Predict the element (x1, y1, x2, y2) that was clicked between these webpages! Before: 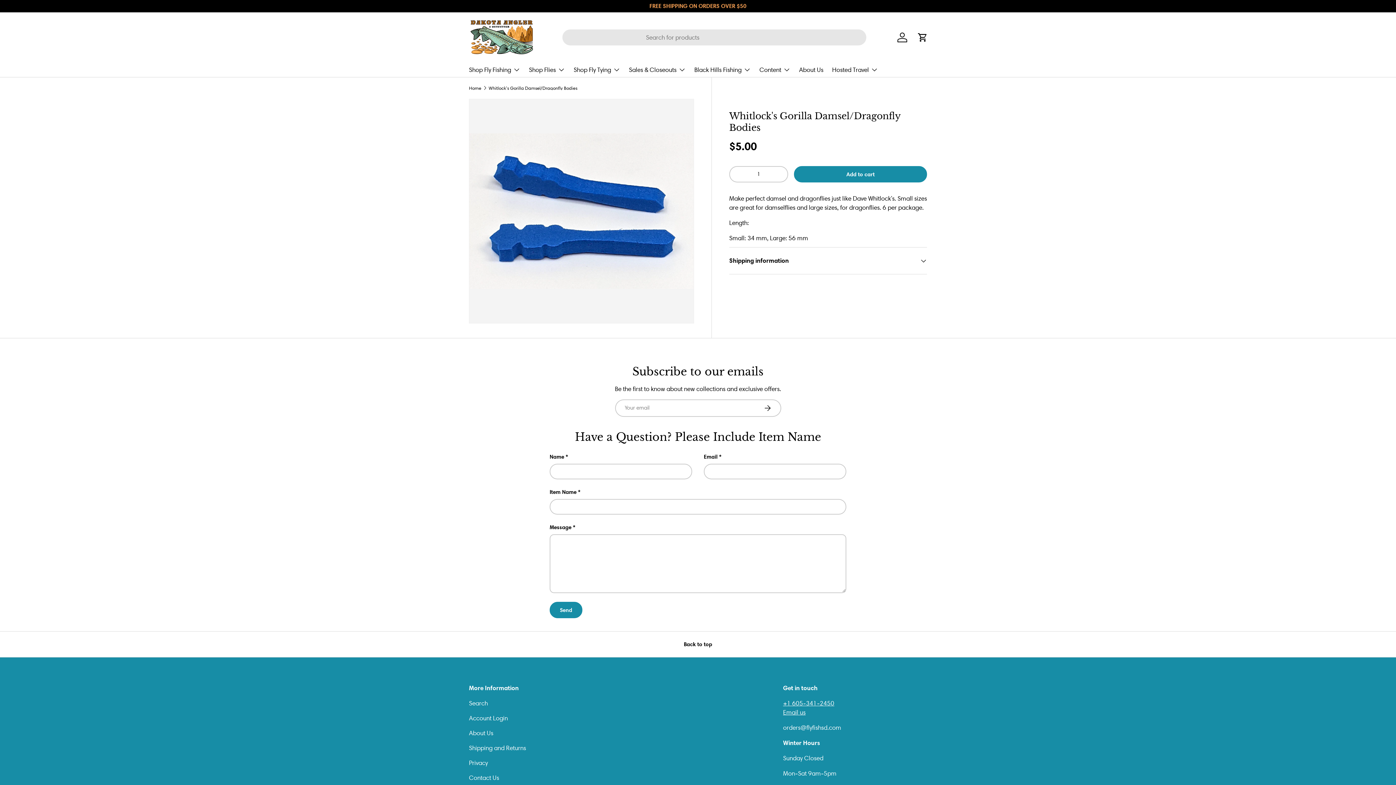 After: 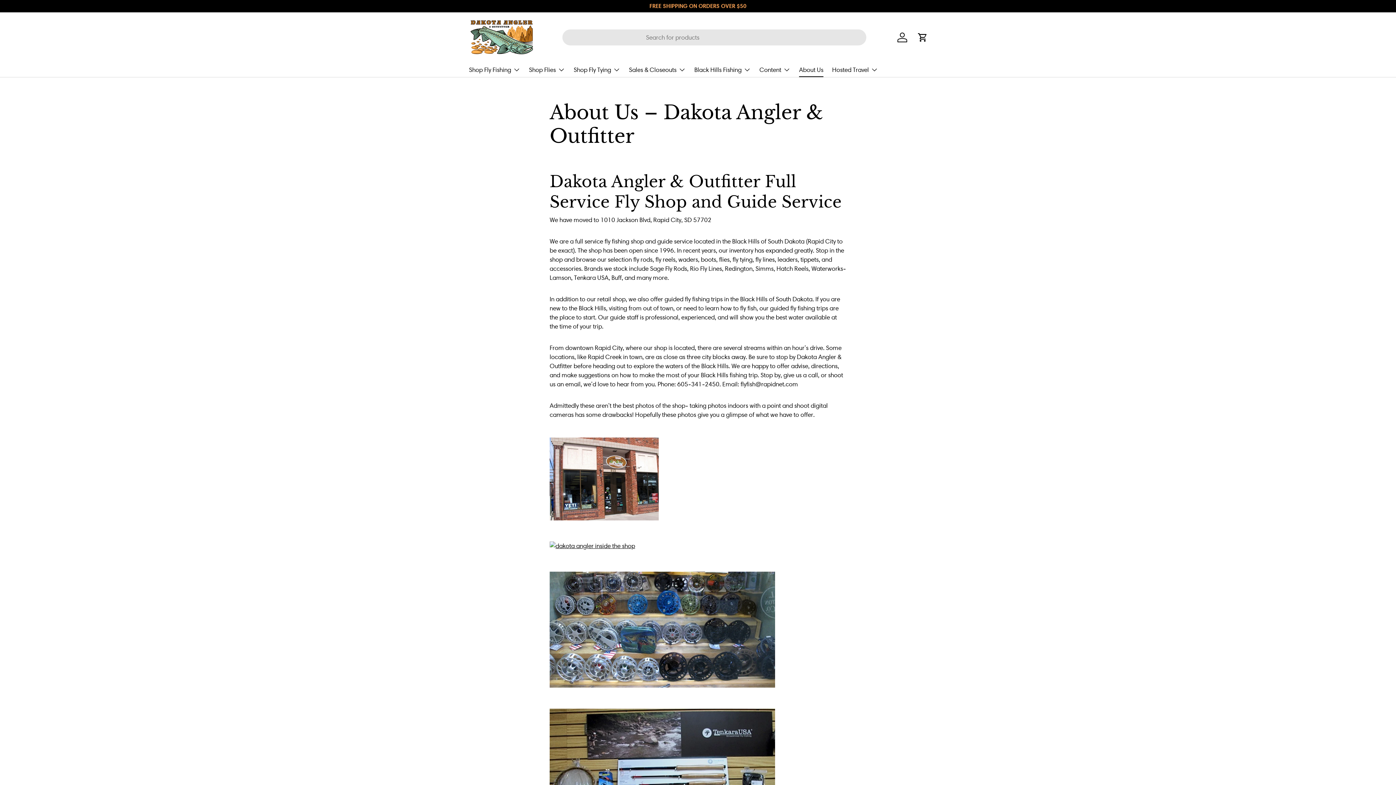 Action: label: About Us bbox: (799, 62, 823, 76)